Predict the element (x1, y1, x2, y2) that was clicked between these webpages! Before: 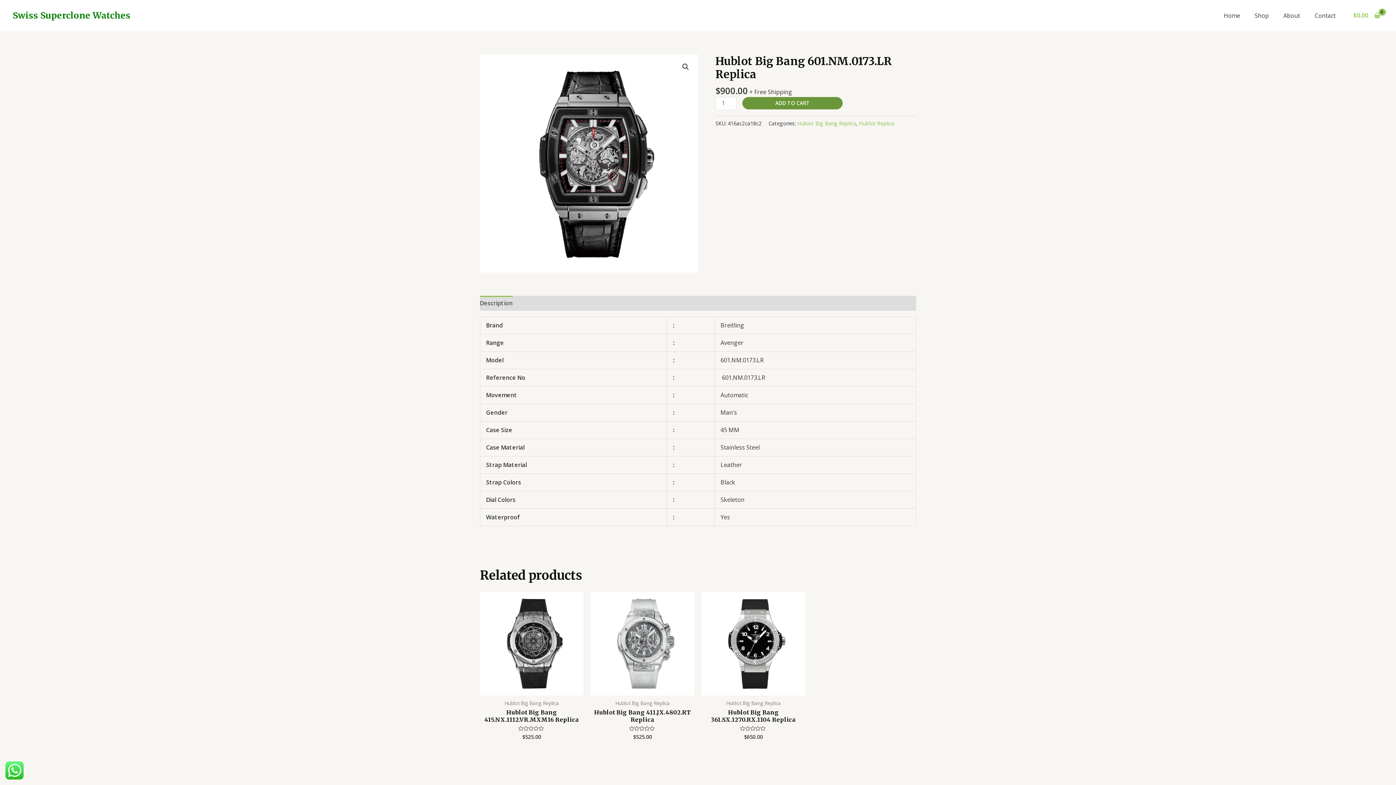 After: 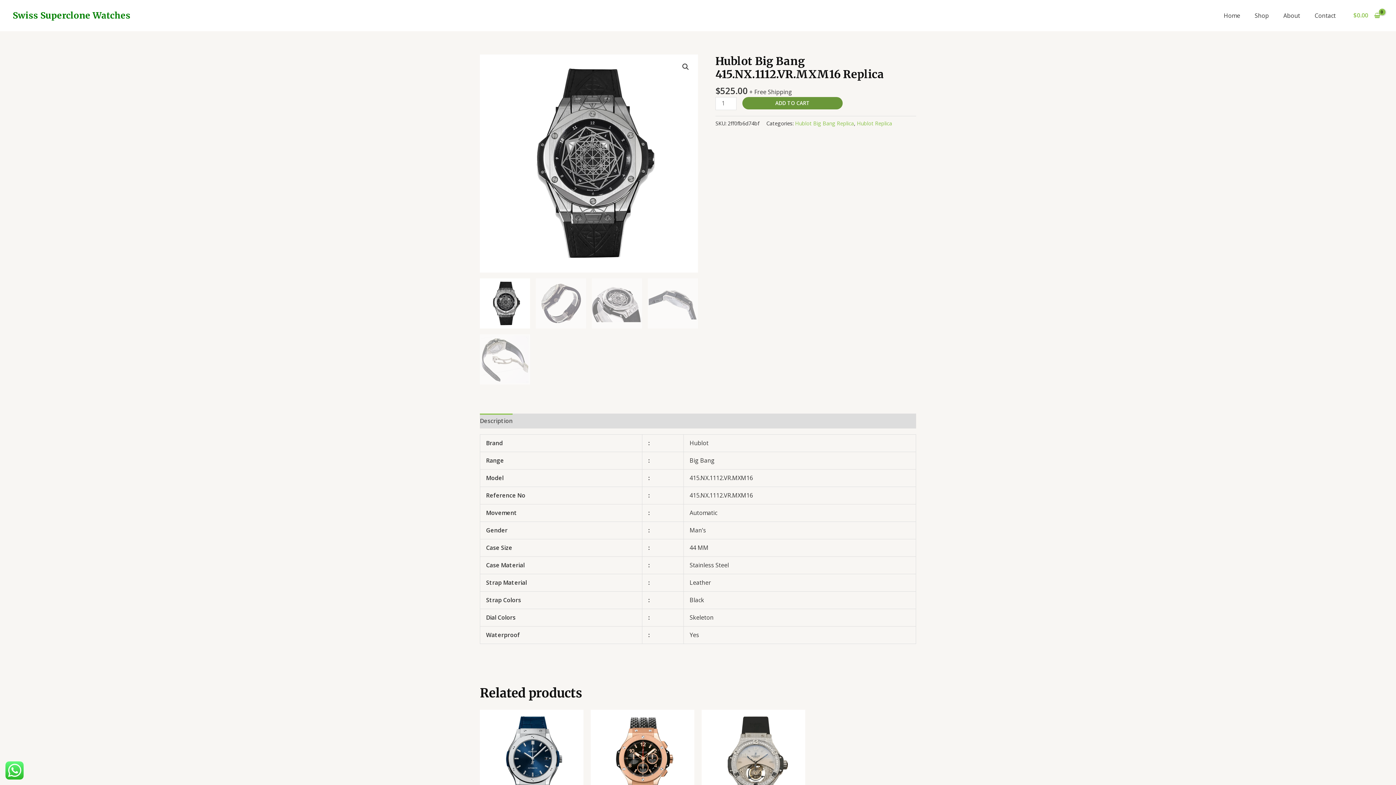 Action: bbox: (480, 709, 583, 726) label: Hublot Big Bang 415.NX.1112.VR.MXM16 Replica